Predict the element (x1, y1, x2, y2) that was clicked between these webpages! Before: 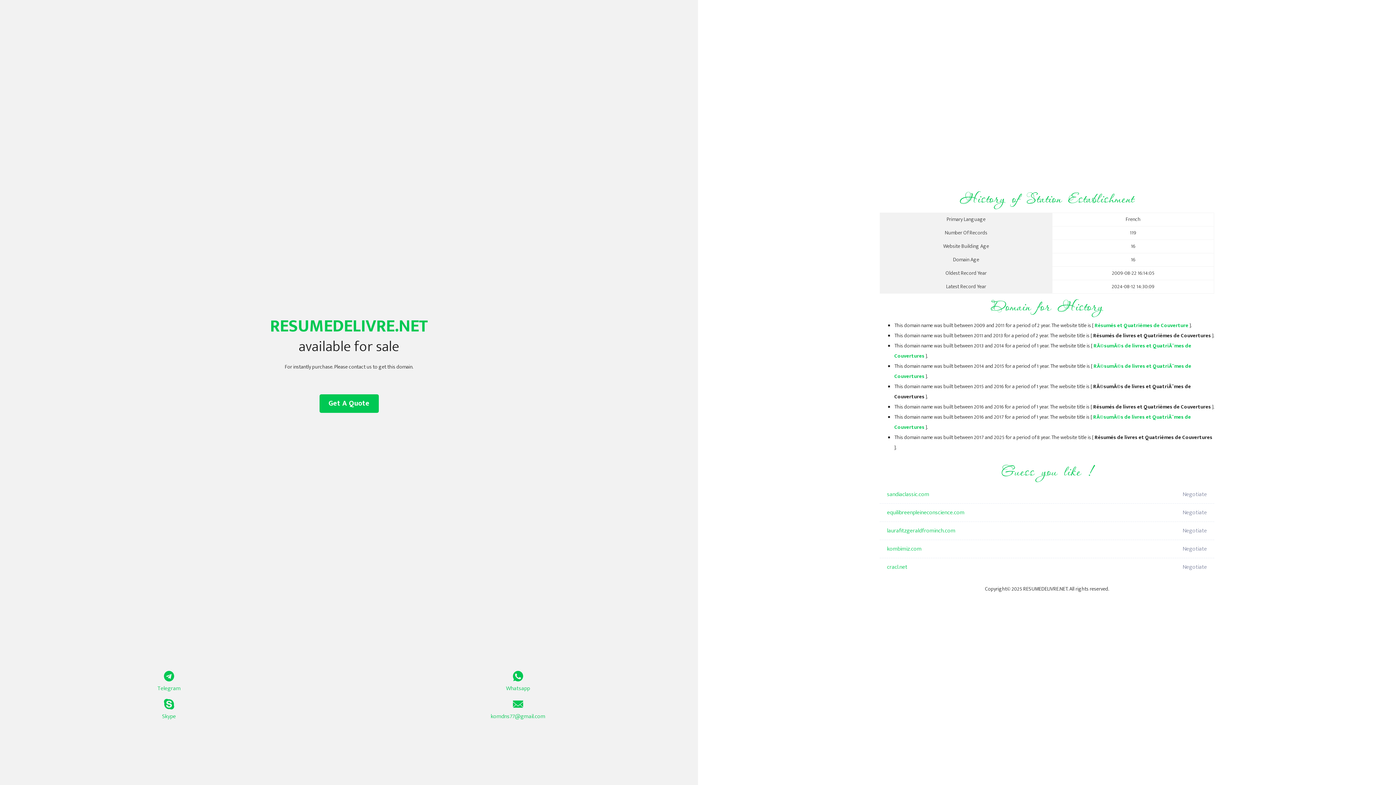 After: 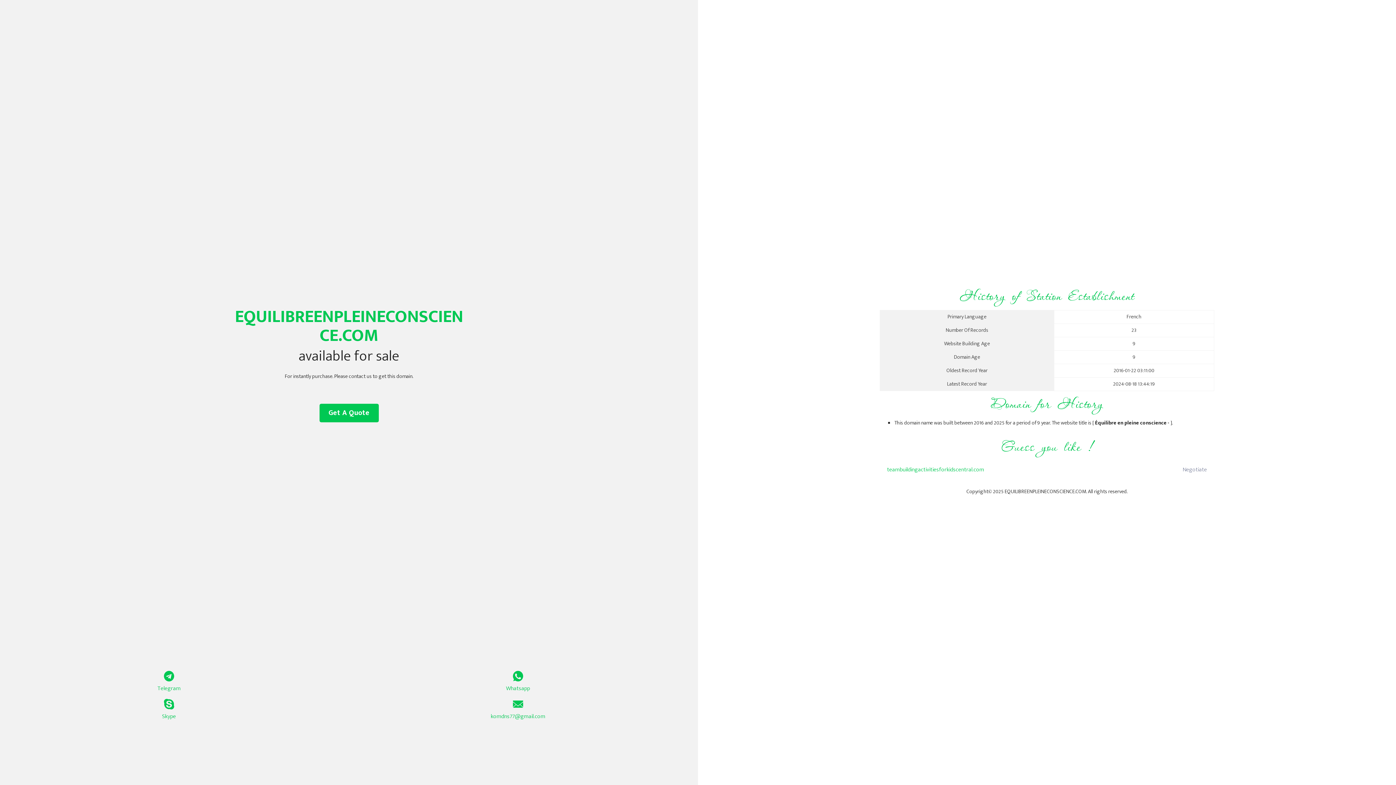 Action: label: equilibreenpleineconscience.com bbox: (887, 504, 1098, 522)